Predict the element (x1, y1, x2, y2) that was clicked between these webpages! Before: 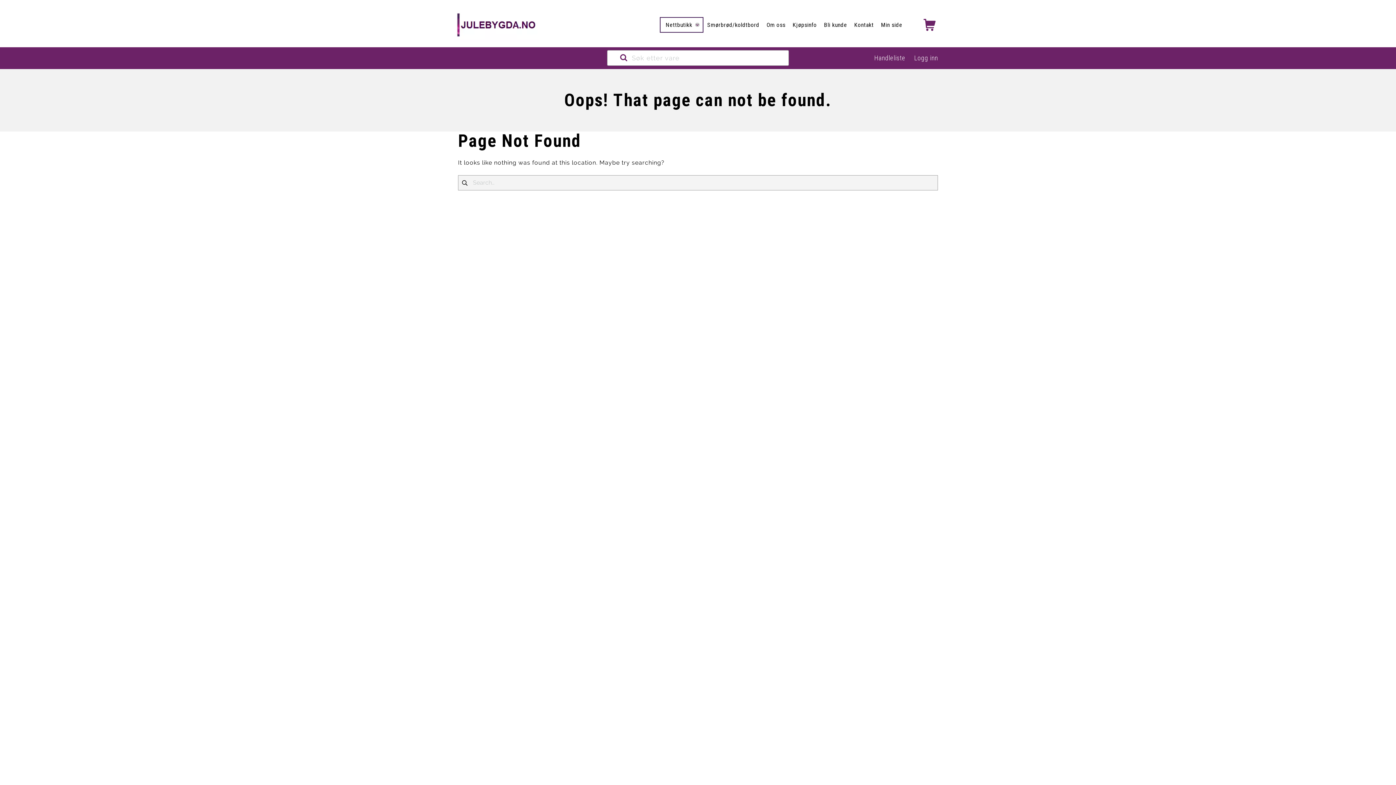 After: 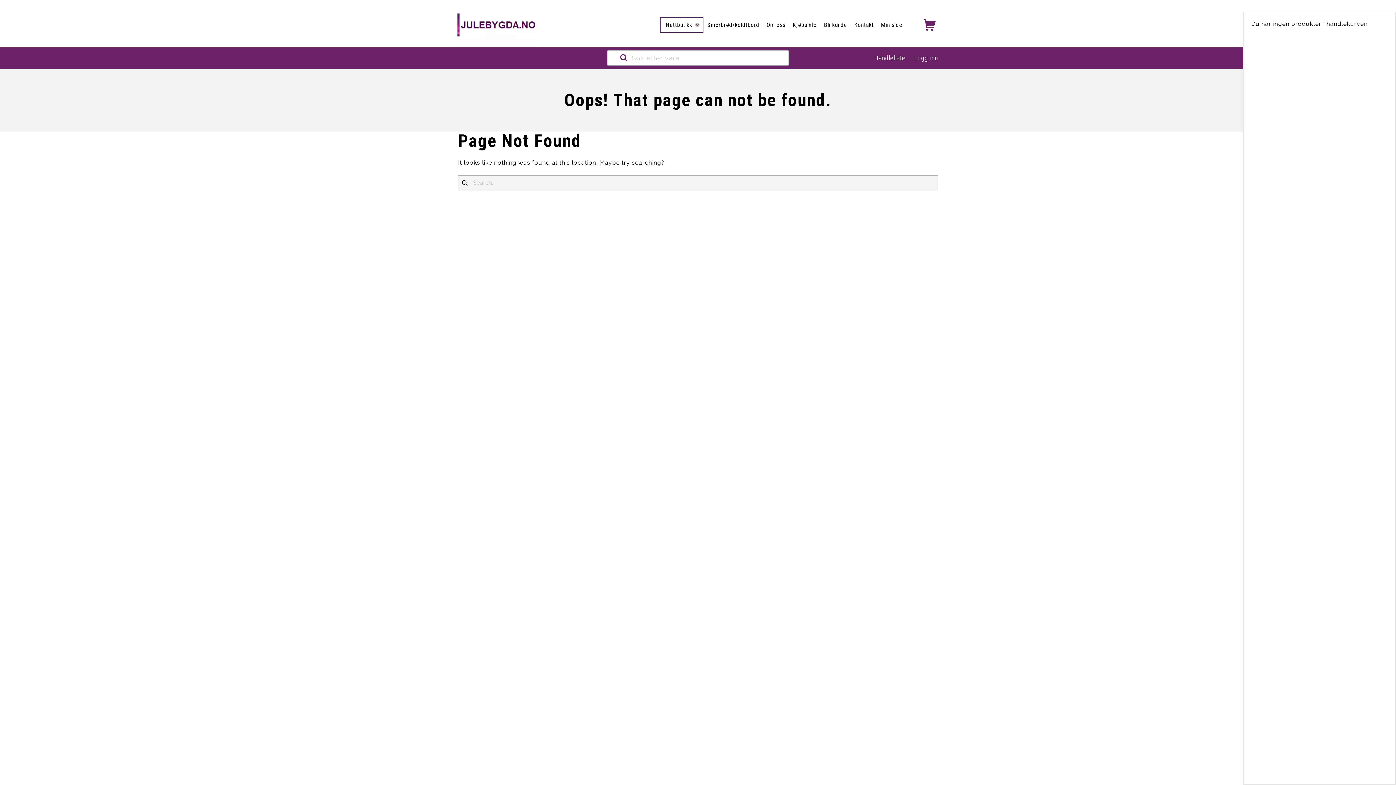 Action: bbox: (921, 18, 938, 30) label: SHOPPING CART